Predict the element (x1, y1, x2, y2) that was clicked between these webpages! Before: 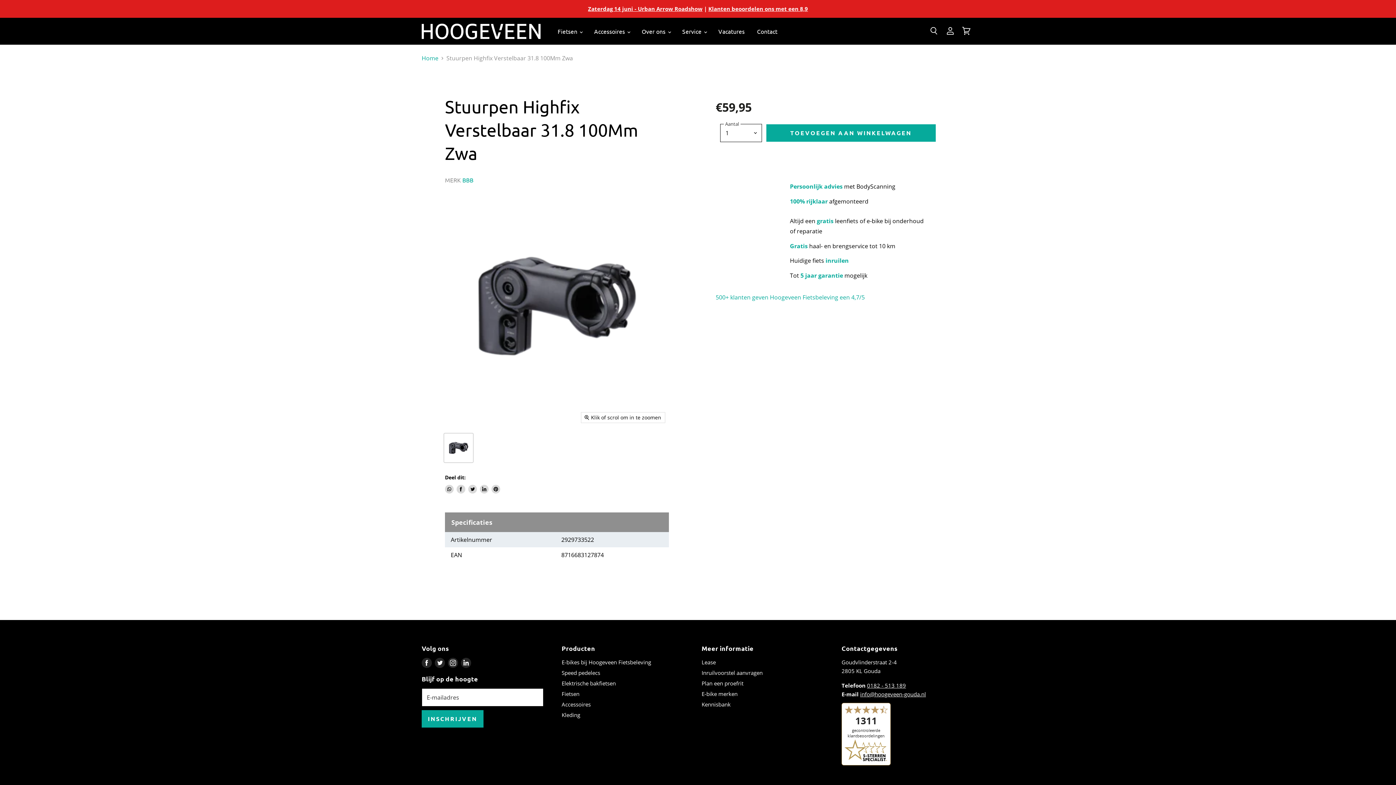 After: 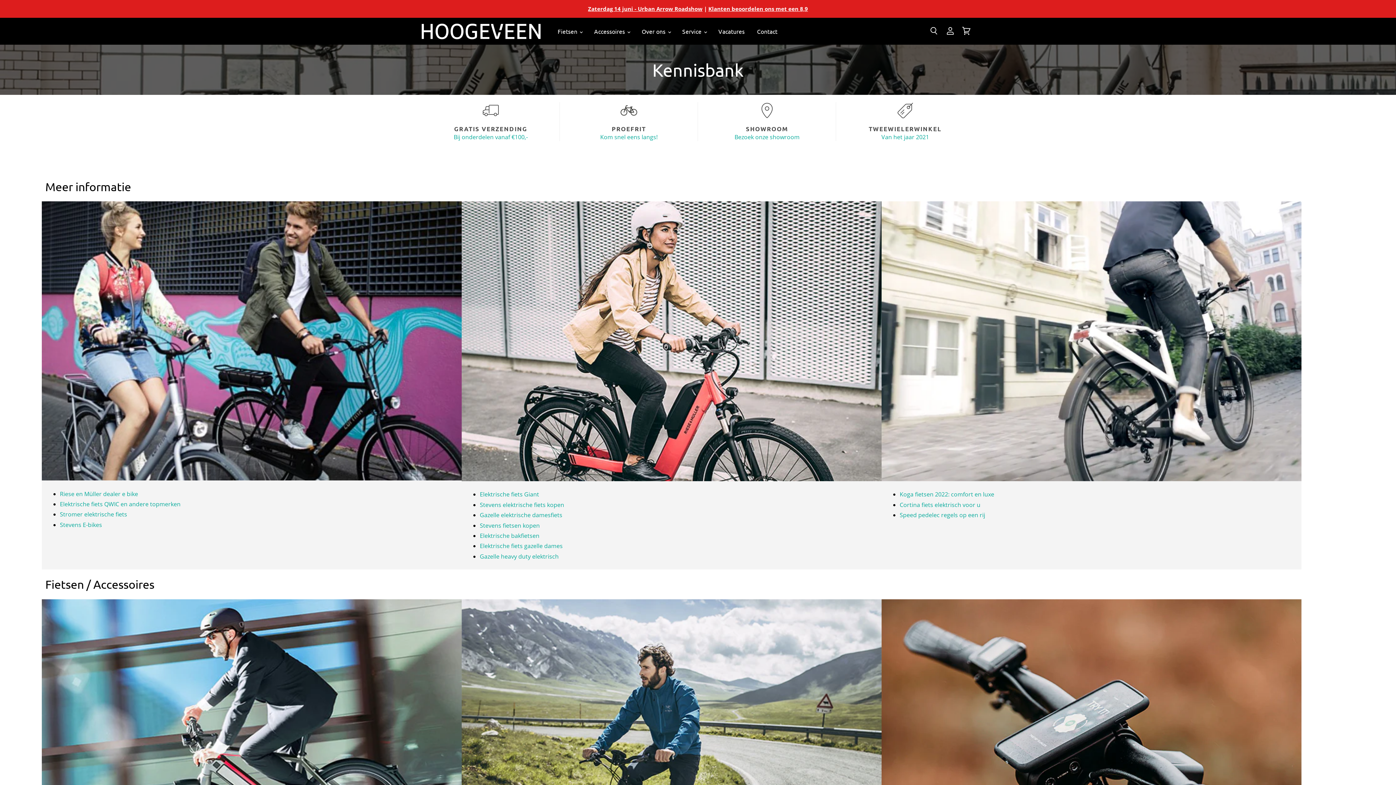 Action: bbox: (701, 701, 730, 708) label: Kennisbank